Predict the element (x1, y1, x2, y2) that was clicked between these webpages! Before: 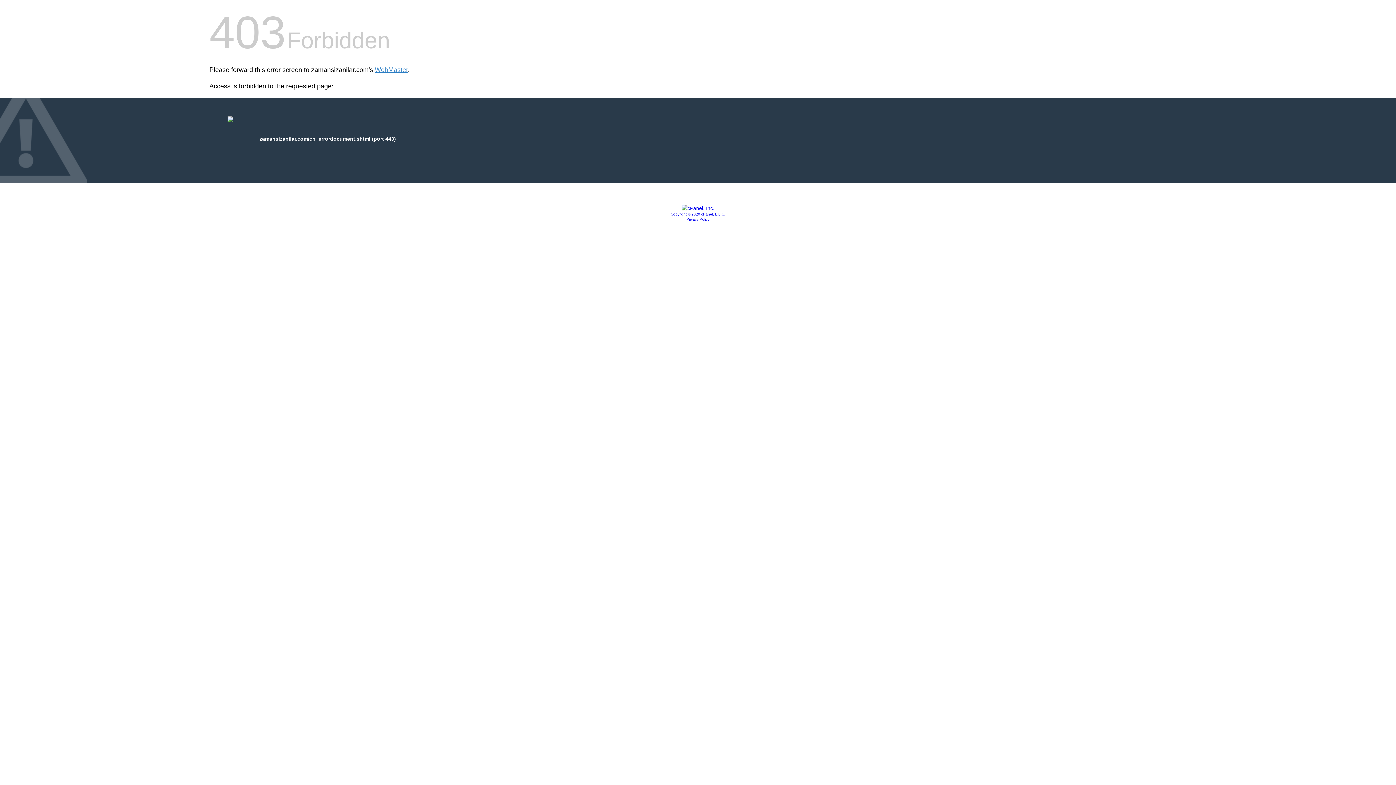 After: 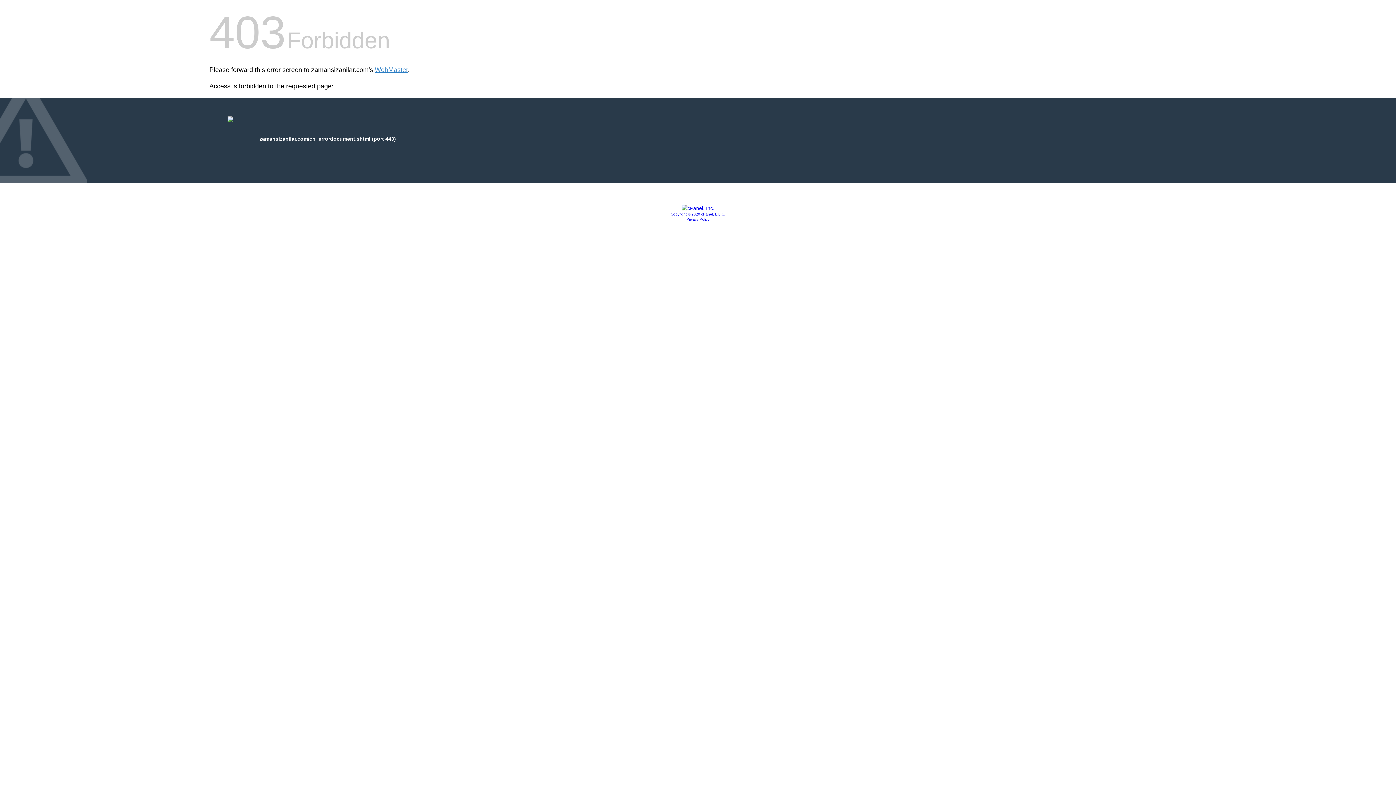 Action: bbox: (681, 205, 714, 211)